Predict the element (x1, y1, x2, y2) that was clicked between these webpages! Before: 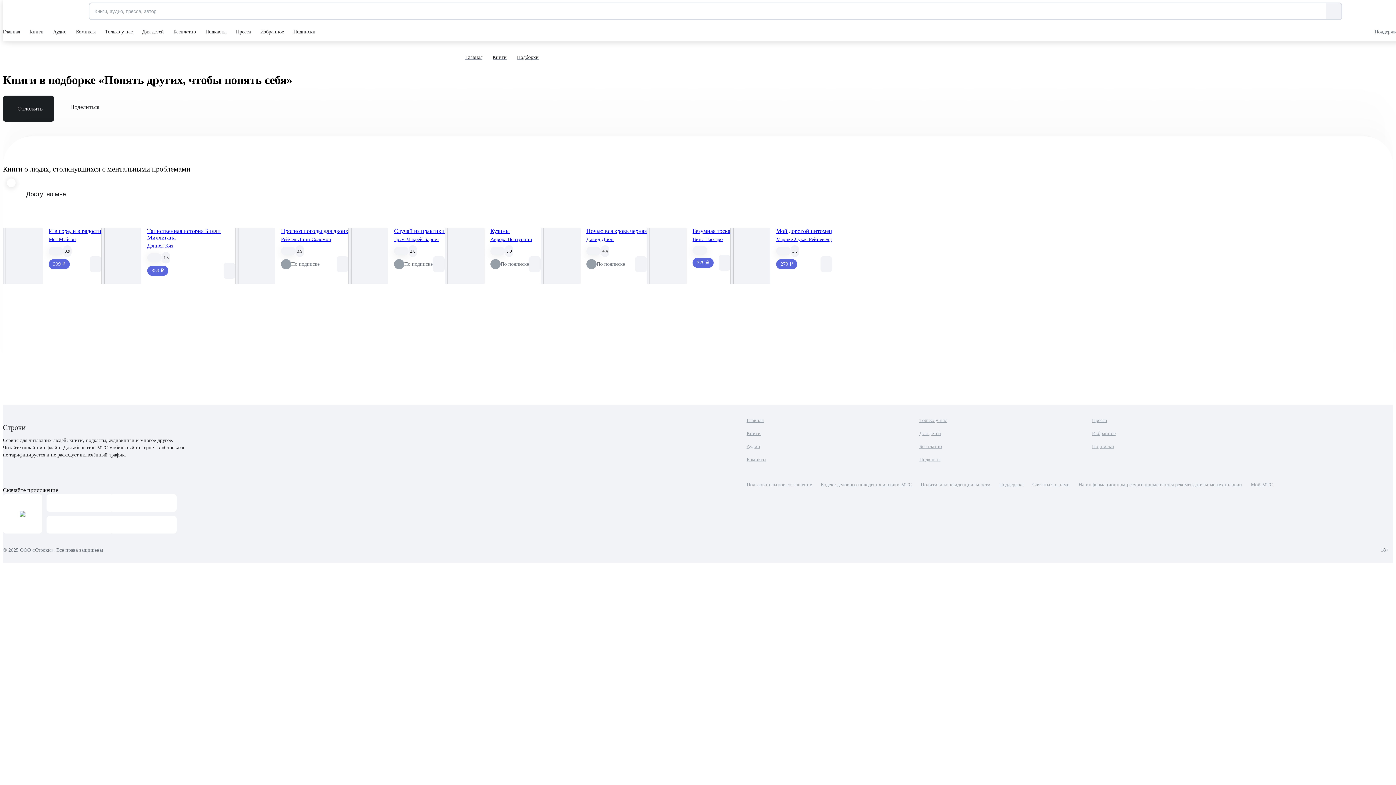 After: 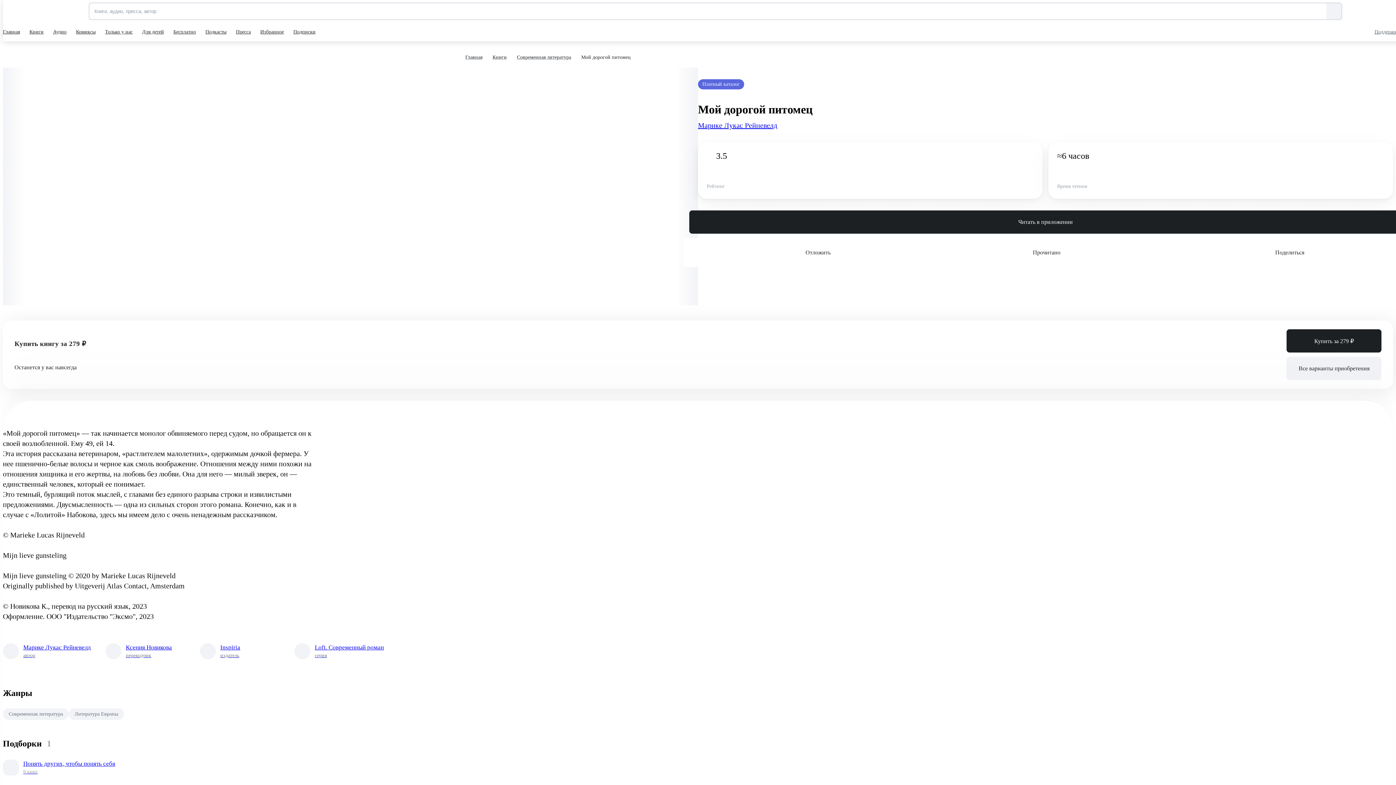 Action: label: Мой дорогой питомец bbox: (776, 228, 832, 234)